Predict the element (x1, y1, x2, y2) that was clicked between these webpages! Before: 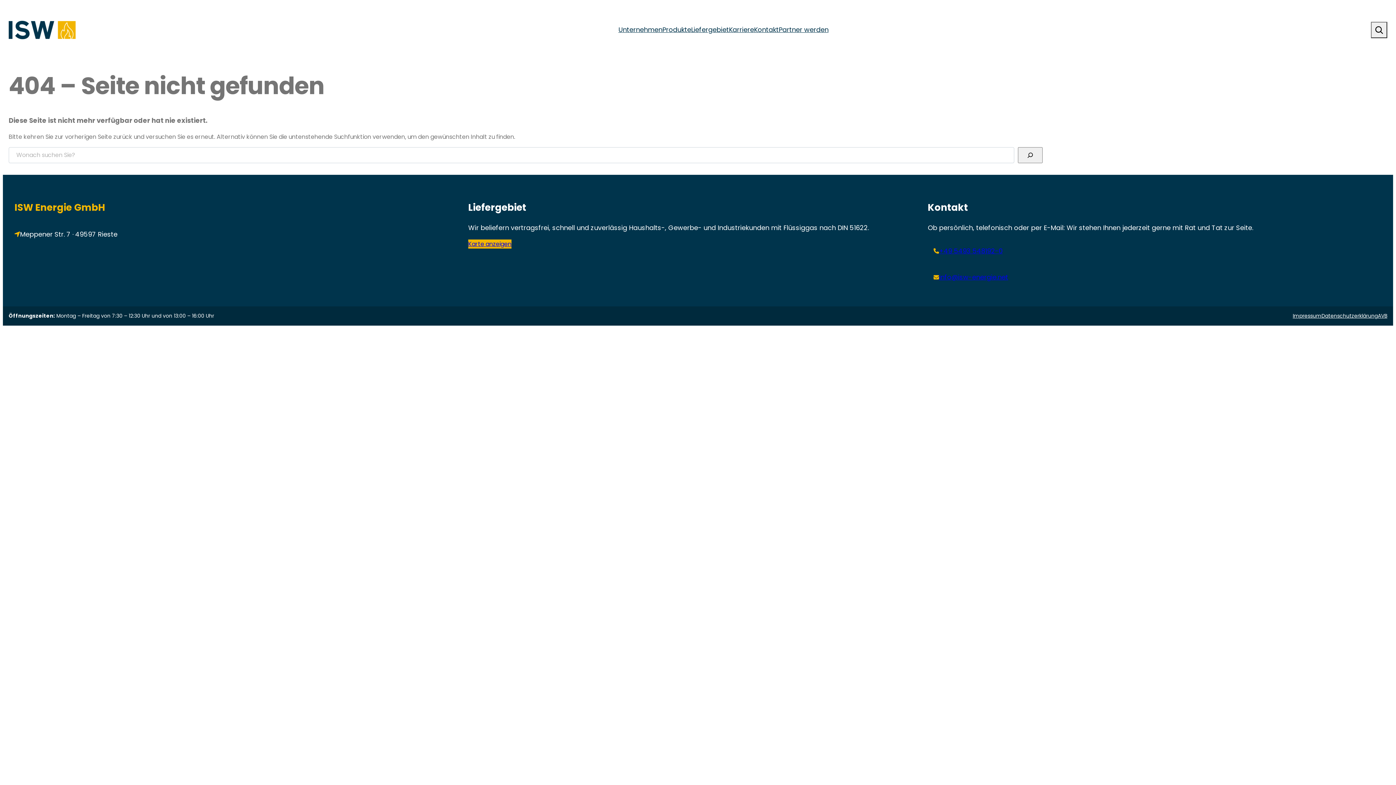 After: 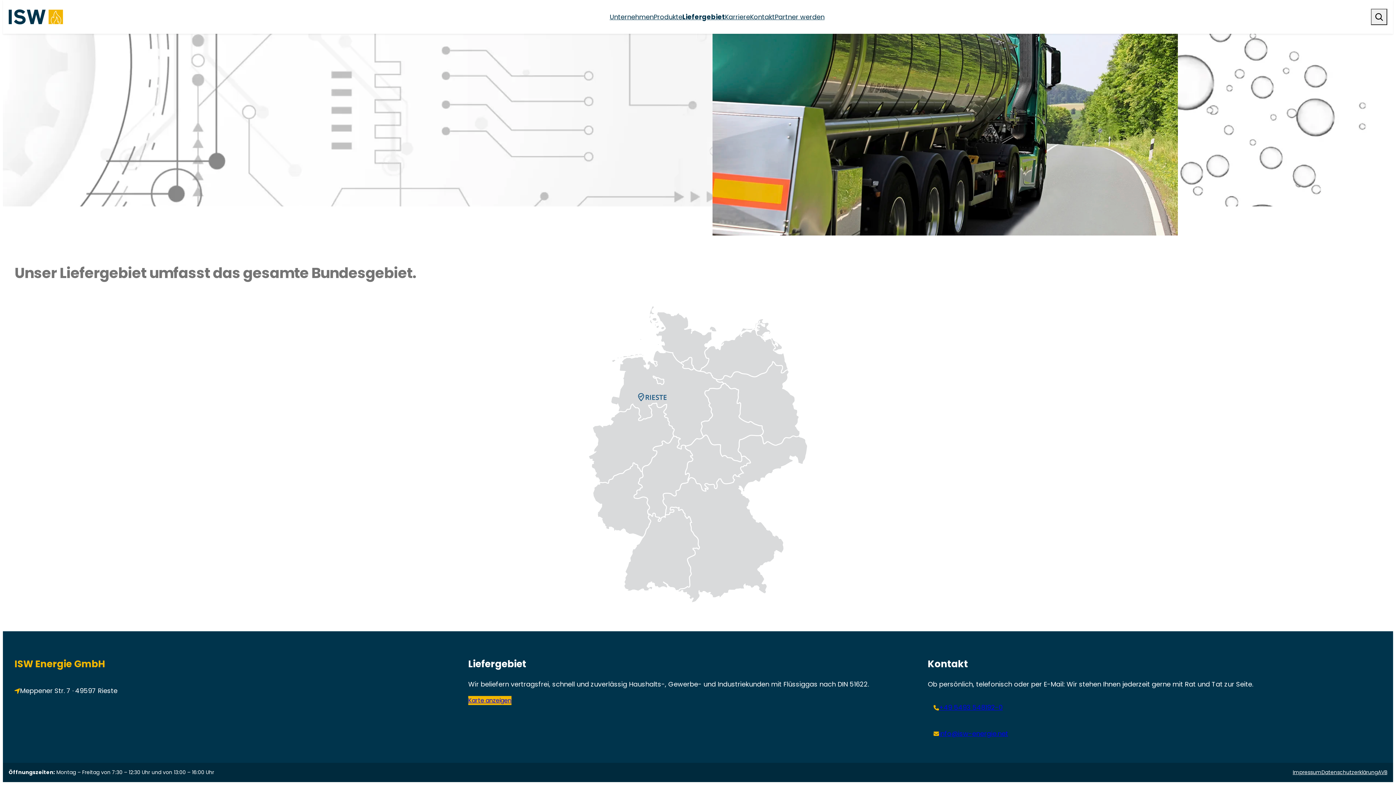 Action: label: Karte anzeigen bbox: (468, 239, 511, 248)